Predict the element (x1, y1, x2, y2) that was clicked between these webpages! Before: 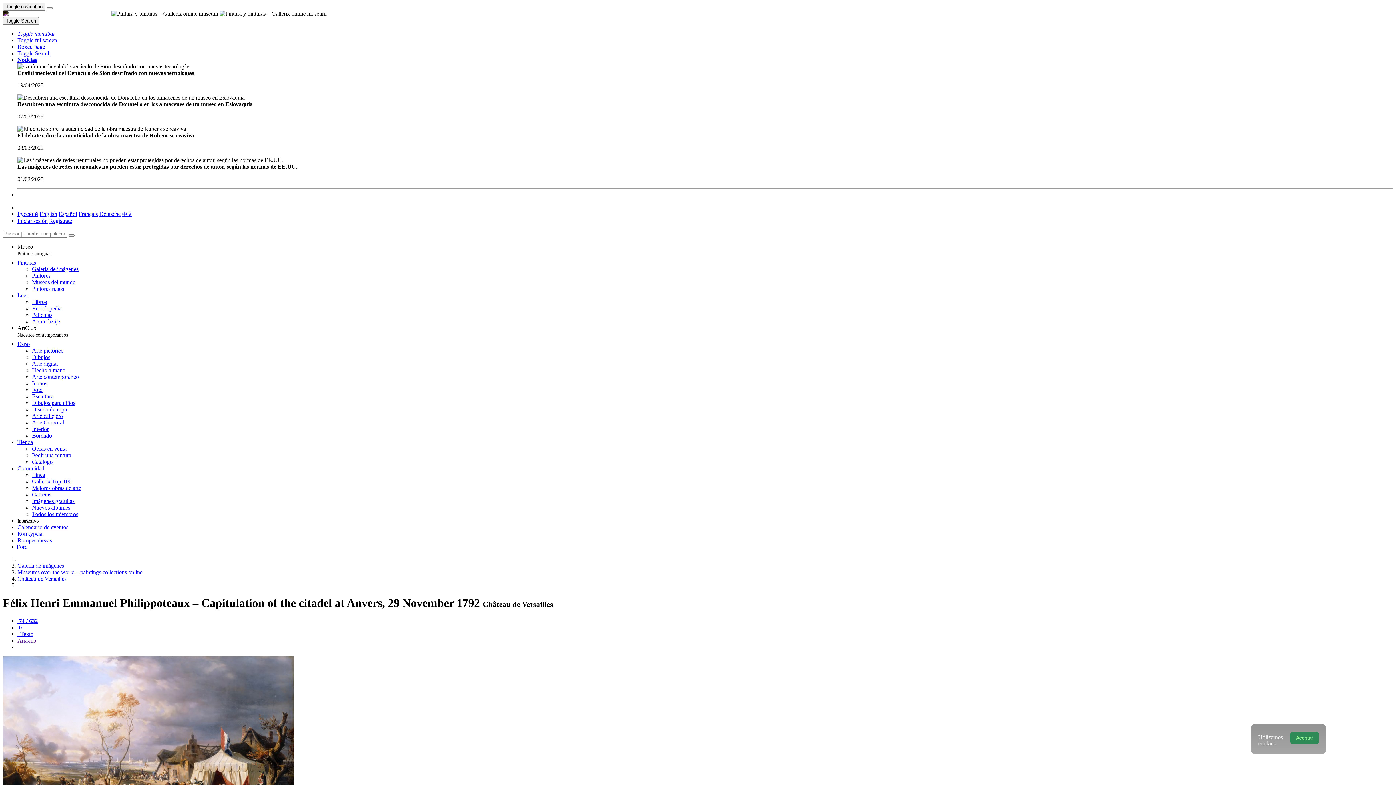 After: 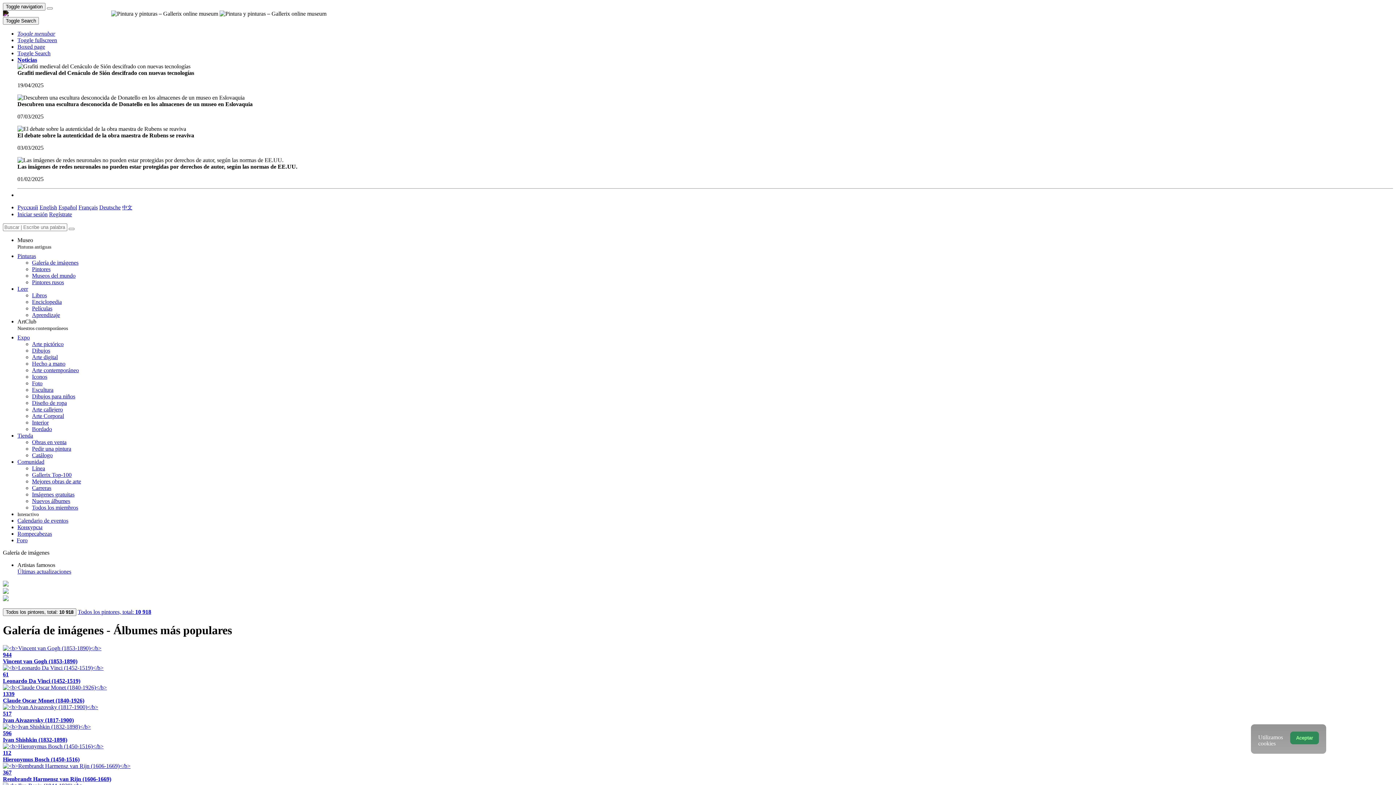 Action: bbox: (17, 562, 64, 569) label: Galería de imágenes